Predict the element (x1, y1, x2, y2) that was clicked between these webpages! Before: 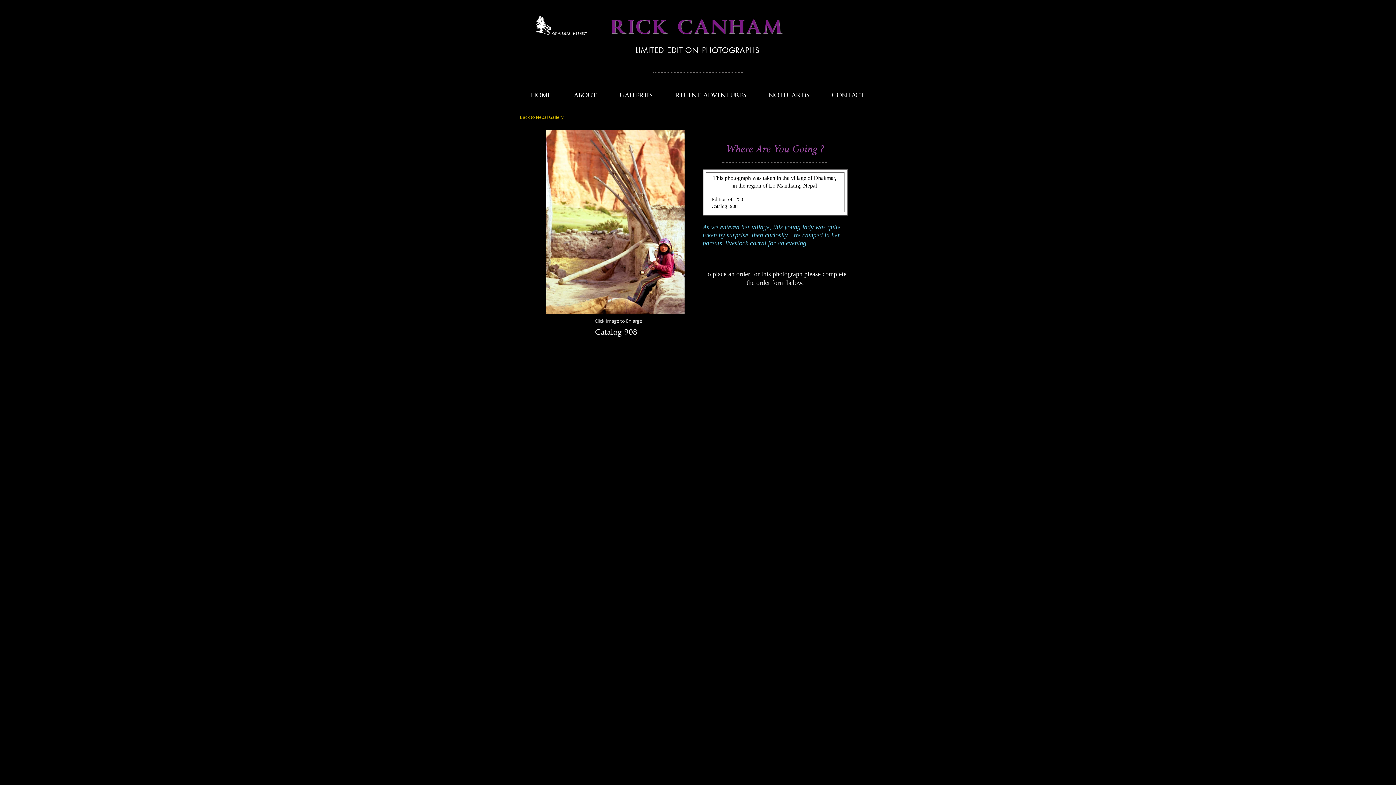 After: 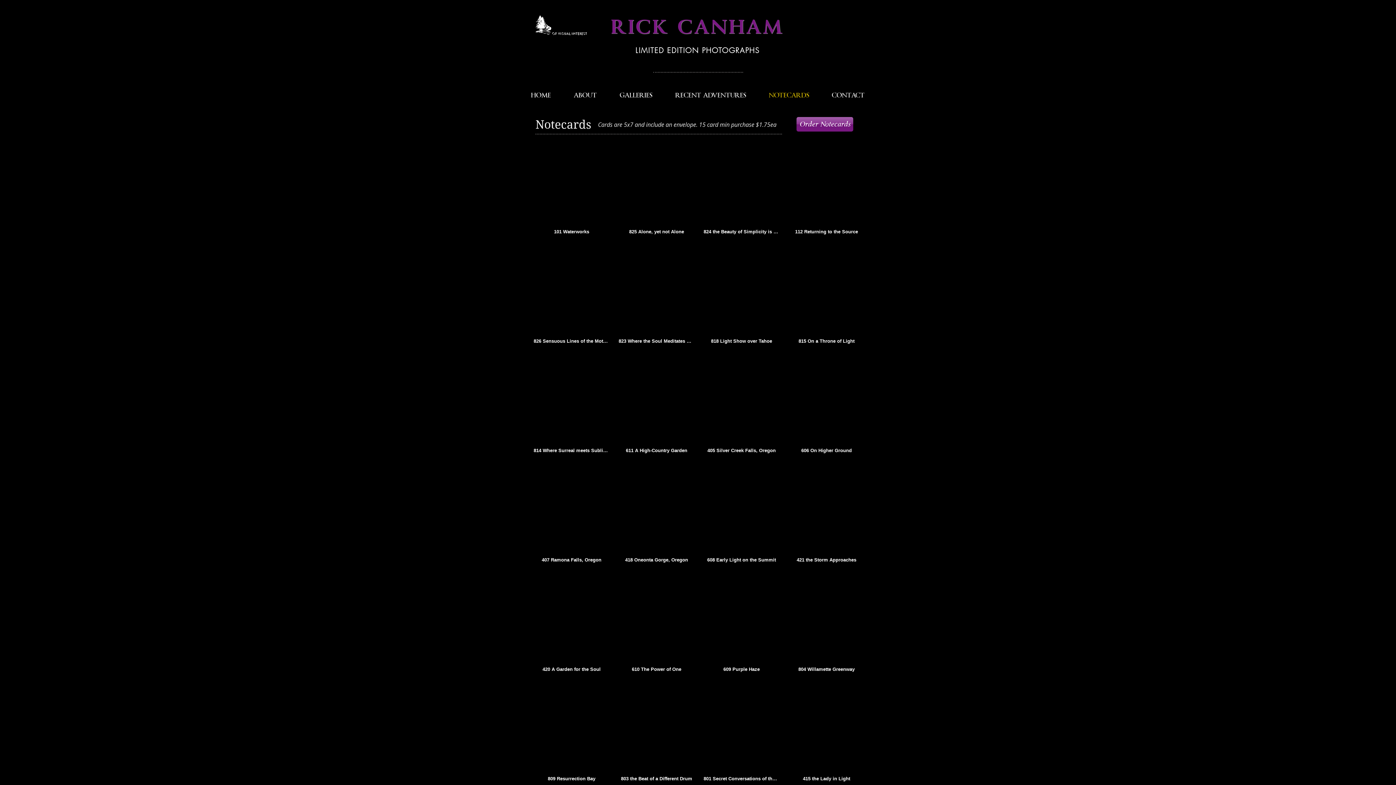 Action: label: NOTECARDS bbox: (757, 89, 820, 100)